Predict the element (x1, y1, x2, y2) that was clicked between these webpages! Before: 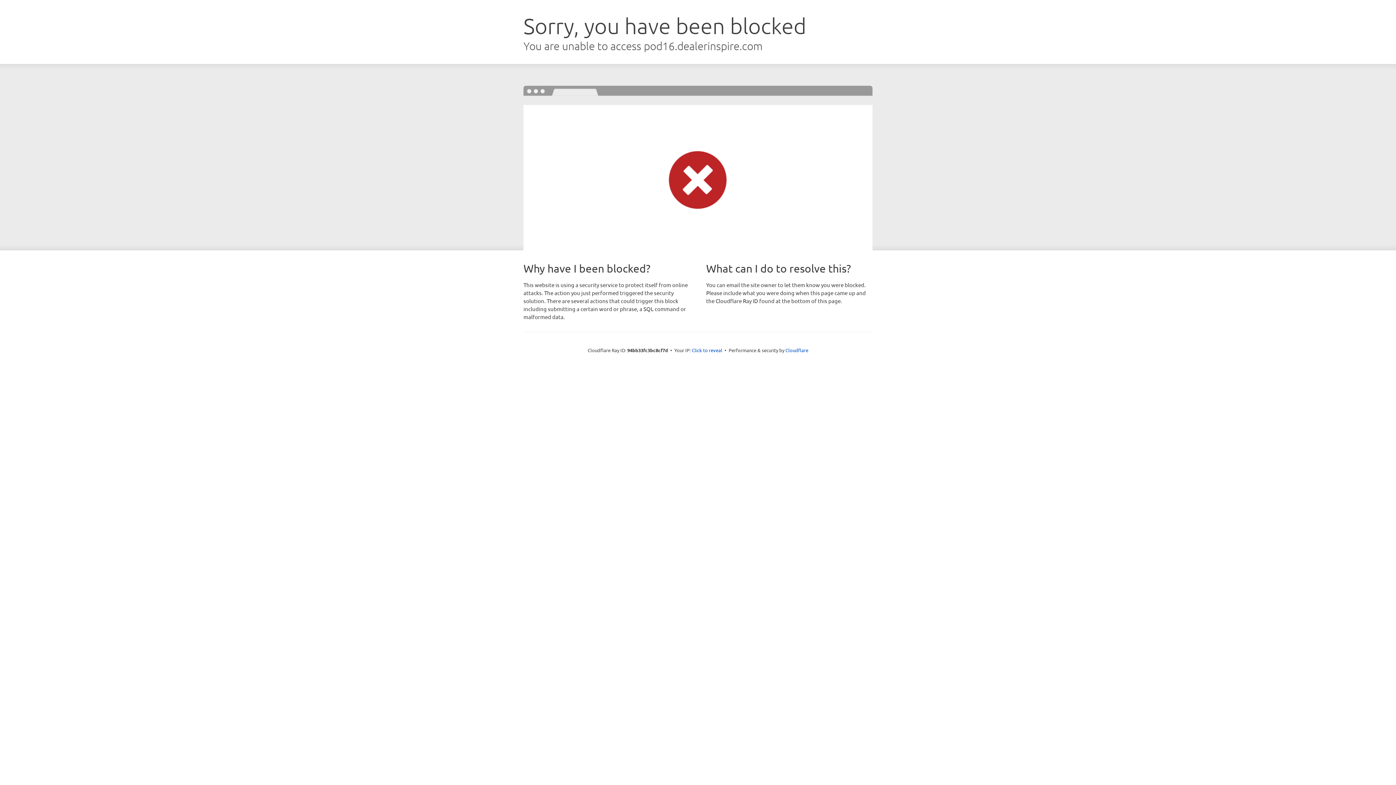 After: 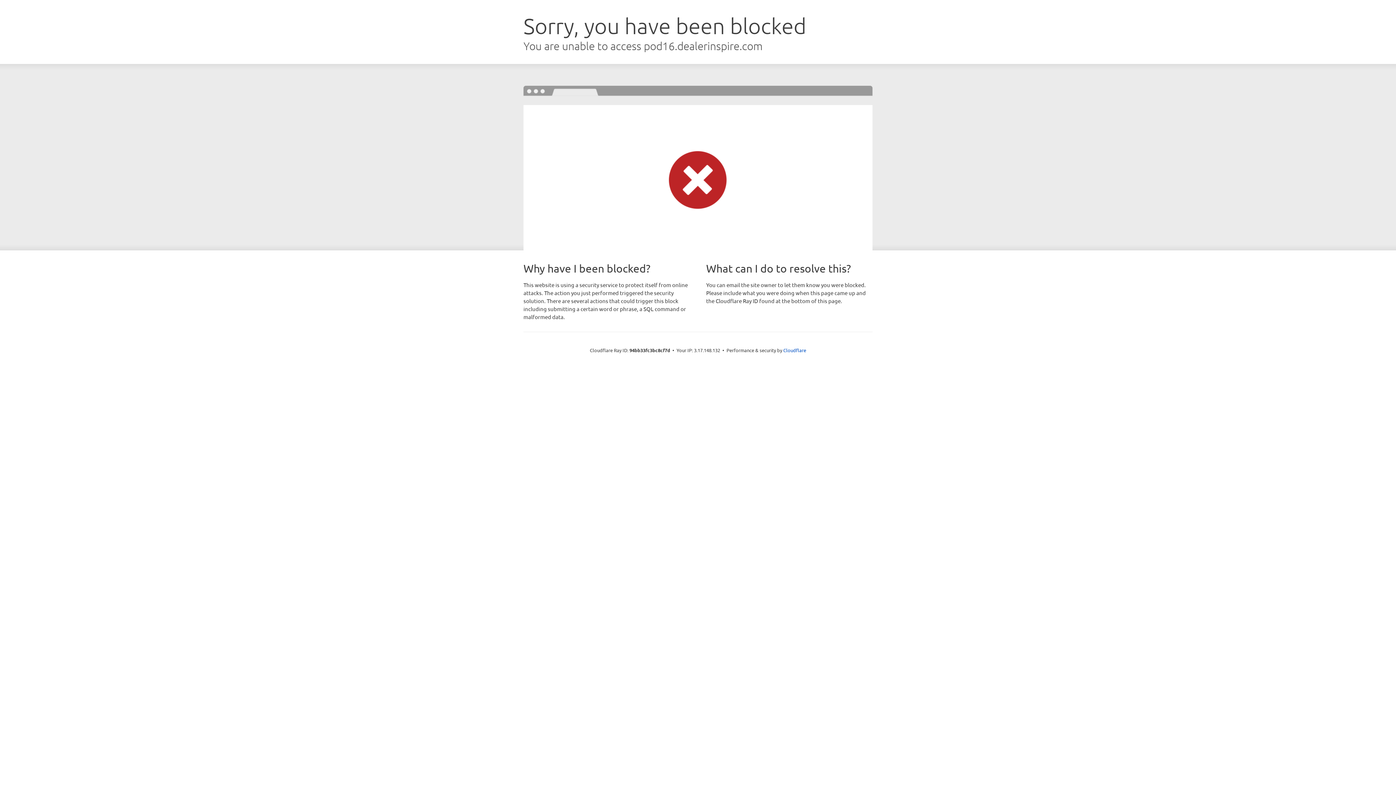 Action: label: Click to reveal bbox: (692, 346, 722, 353)